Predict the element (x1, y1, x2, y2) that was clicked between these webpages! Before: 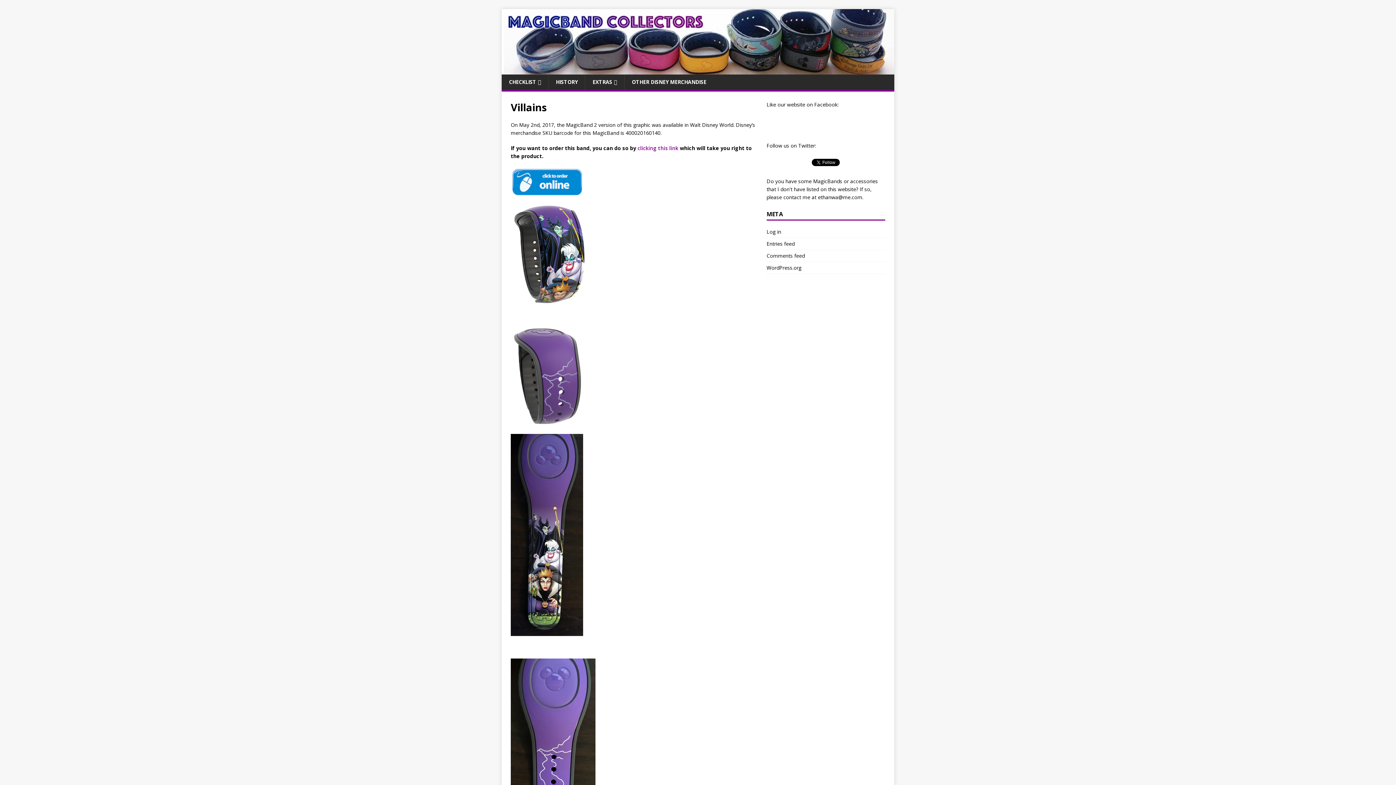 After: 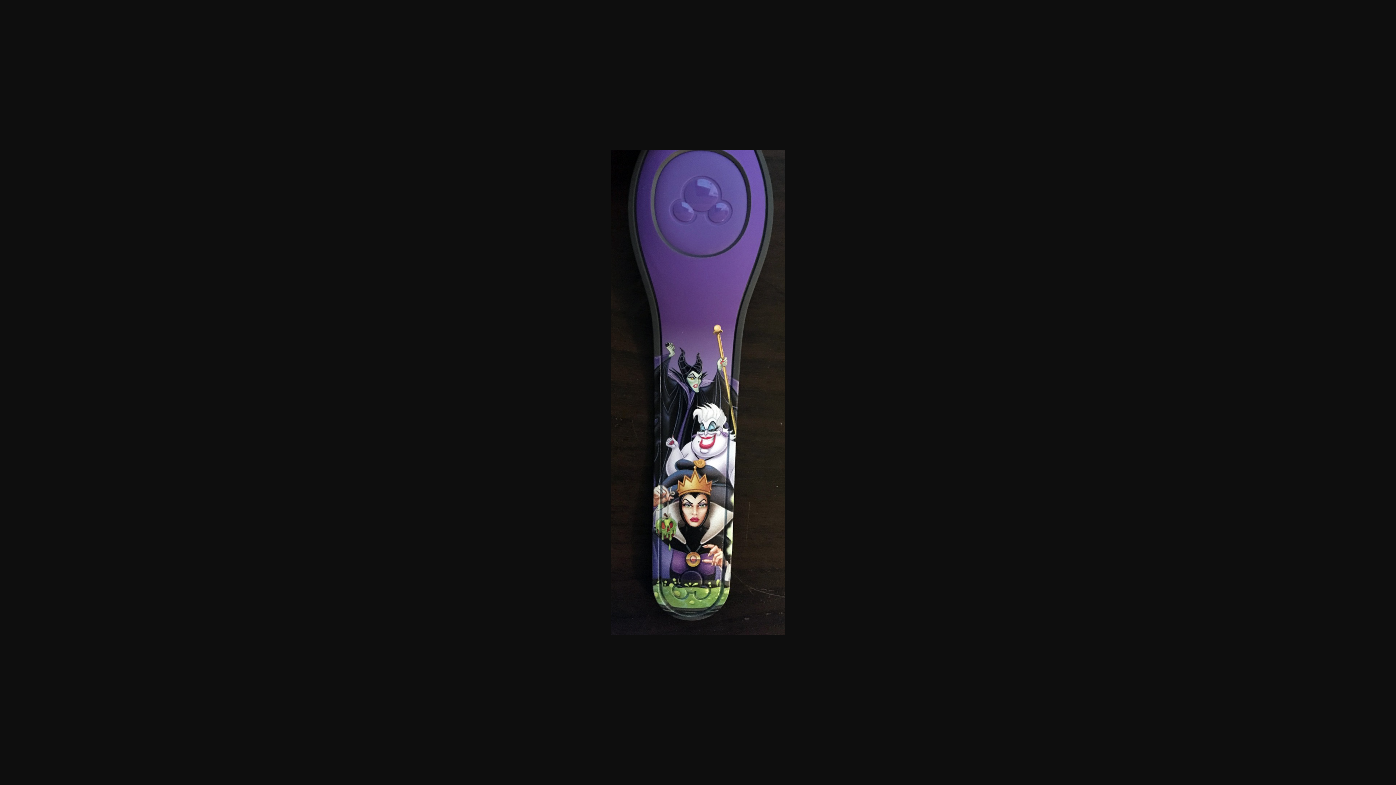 Action: bbox: (510, 434, 757, 636)